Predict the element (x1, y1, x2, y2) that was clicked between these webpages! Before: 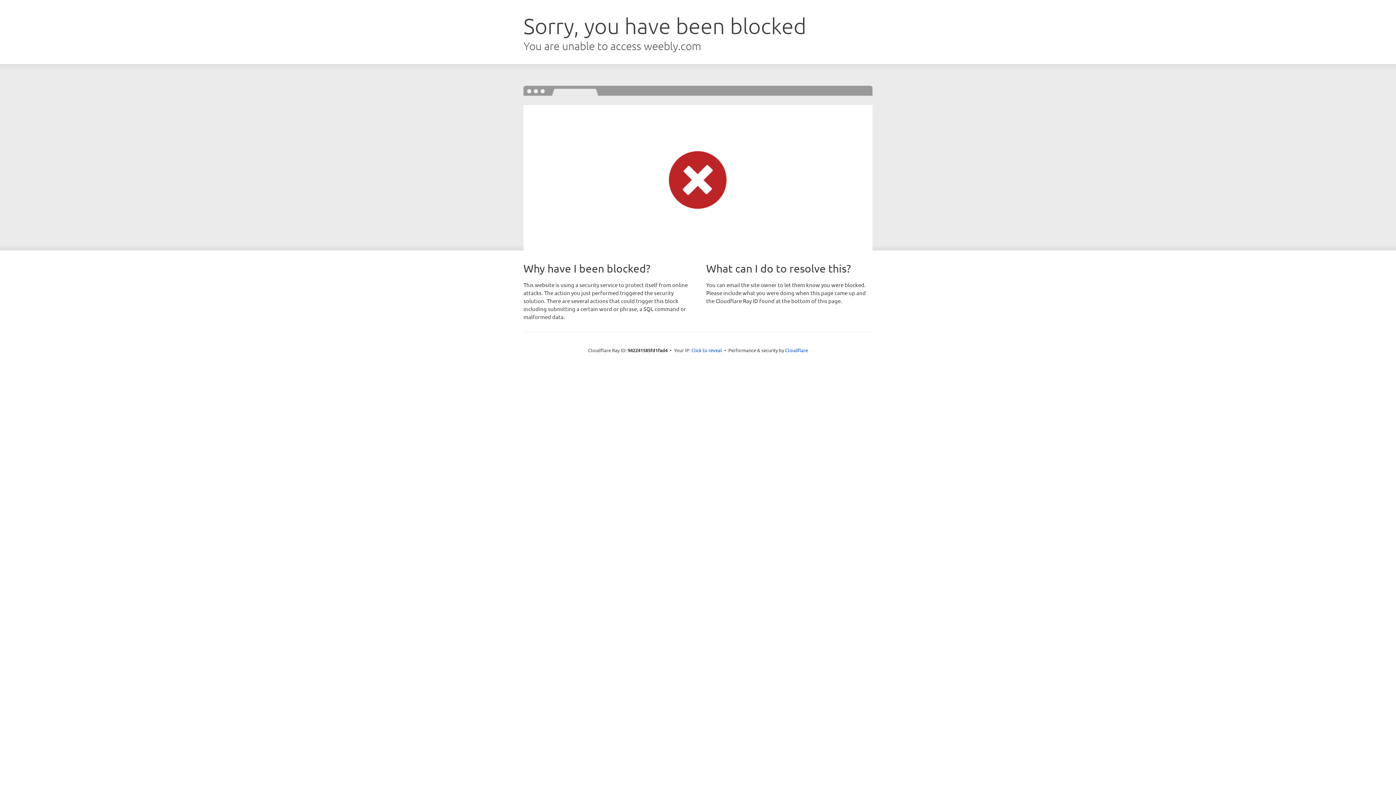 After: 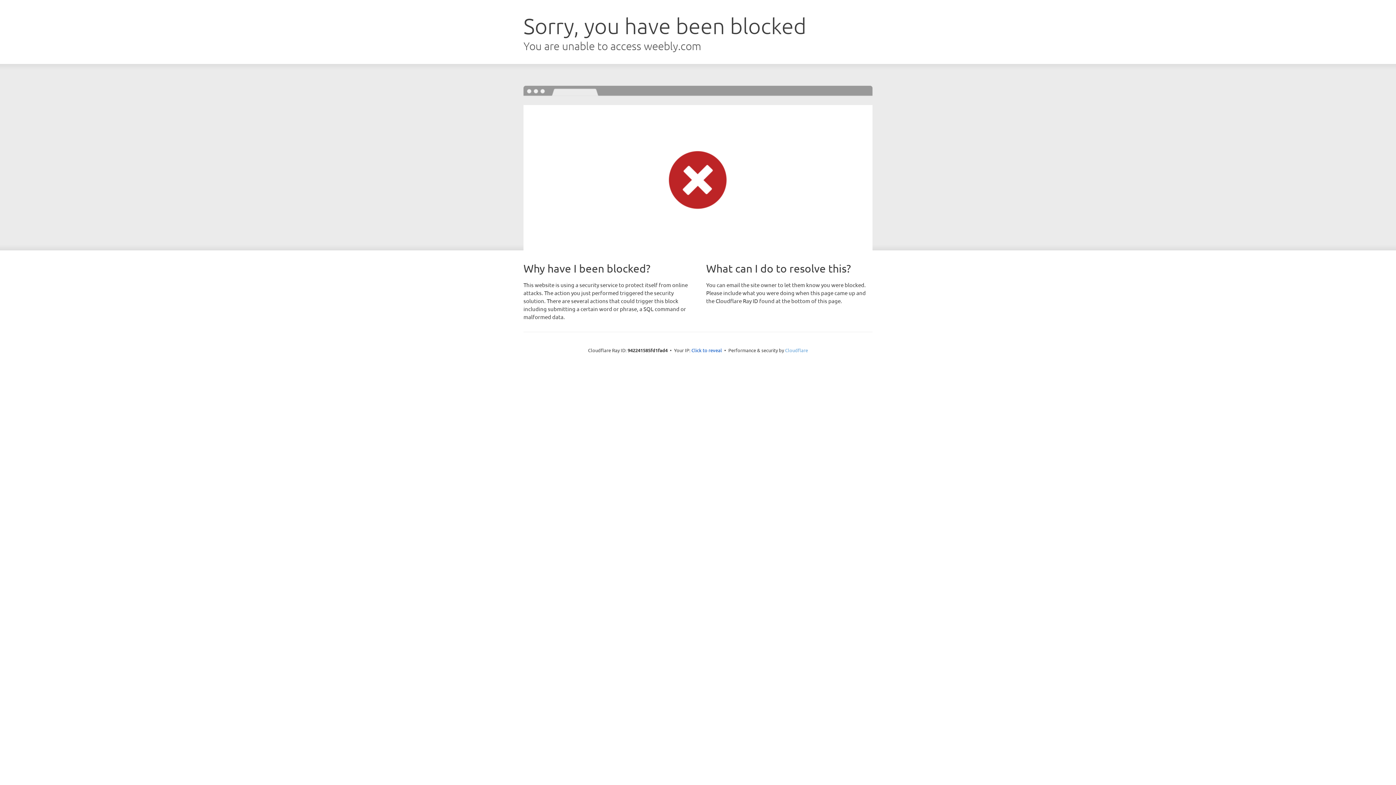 Action: label: Cloudflare bbox: (785, 347, 808, 353)